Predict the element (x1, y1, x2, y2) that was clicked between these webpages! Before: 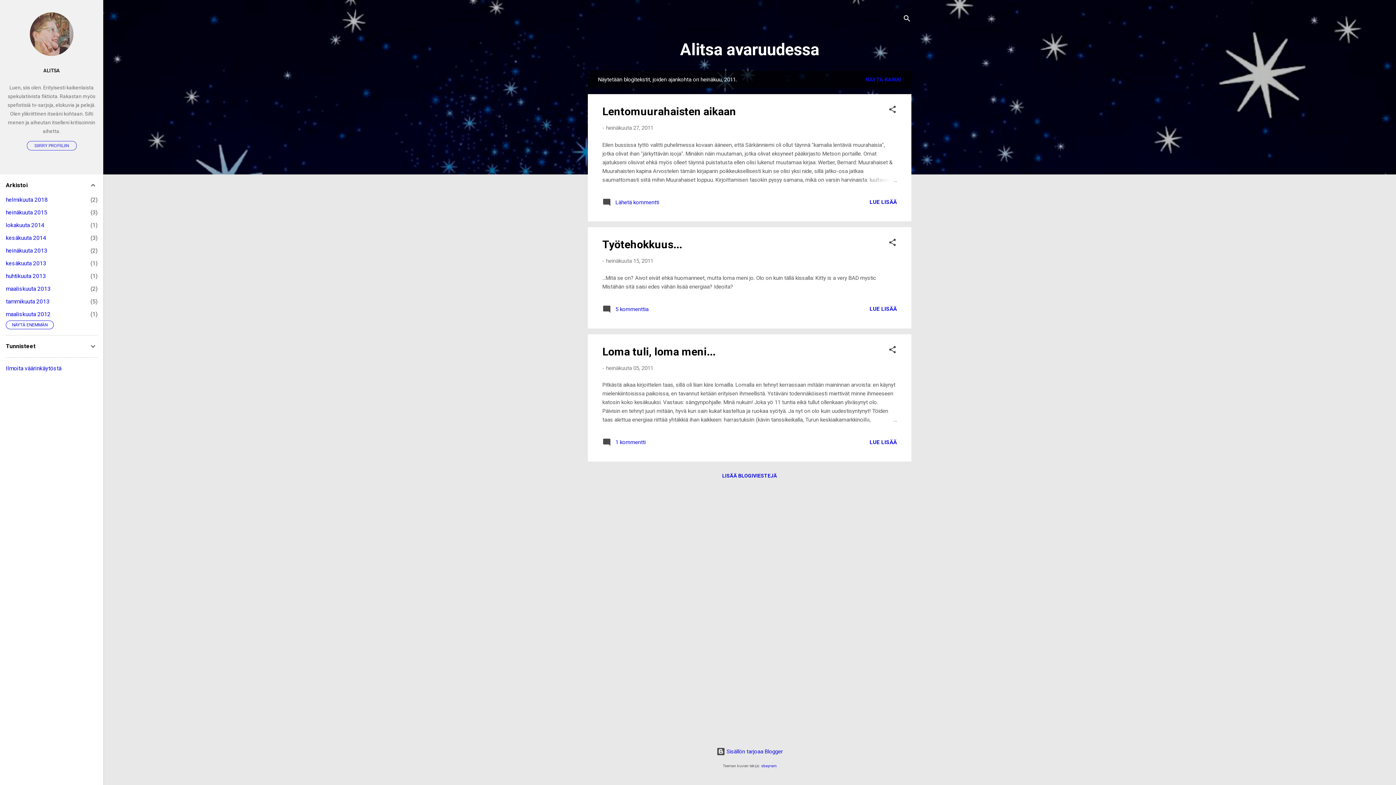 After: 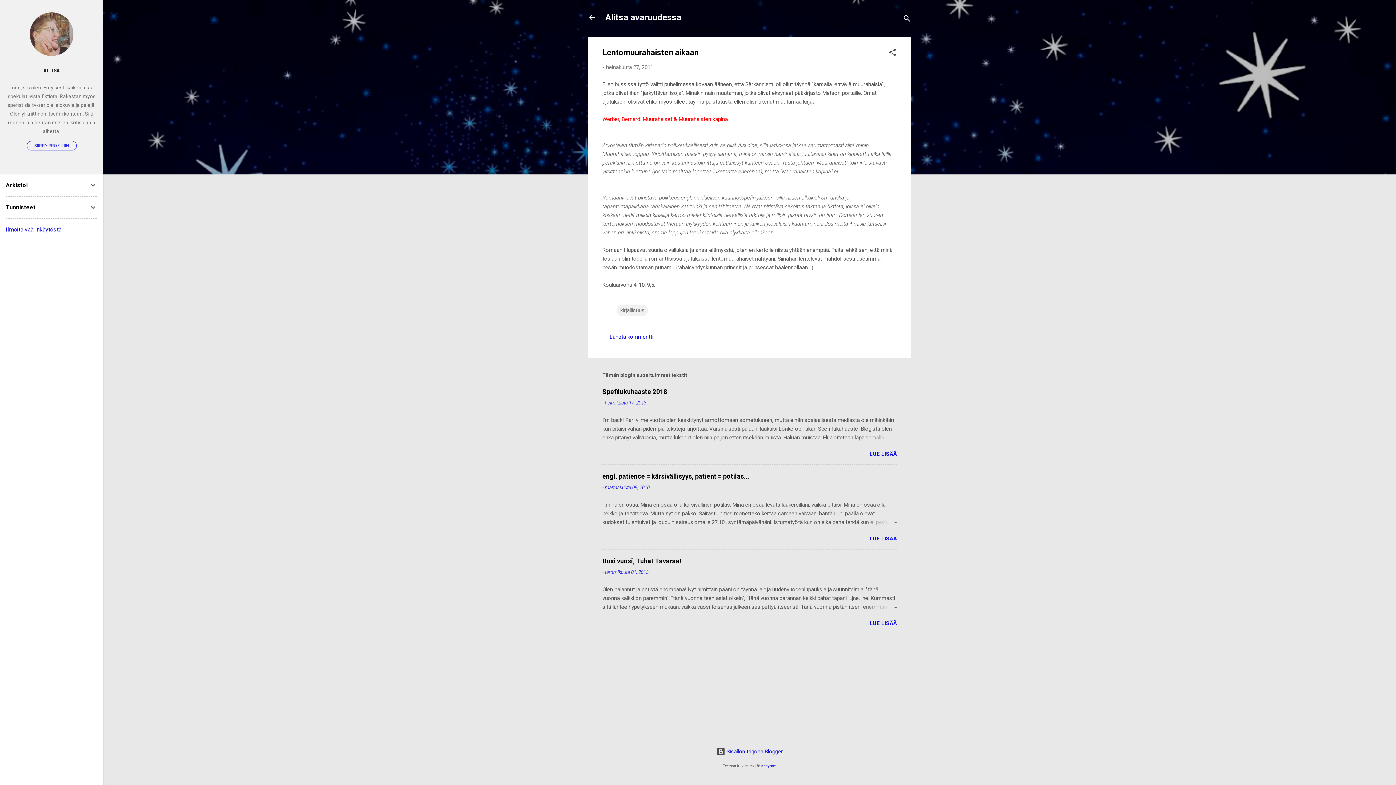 Action: bbox: (602, 105, 736, 117) label: Lentomuurahaisten aikaan